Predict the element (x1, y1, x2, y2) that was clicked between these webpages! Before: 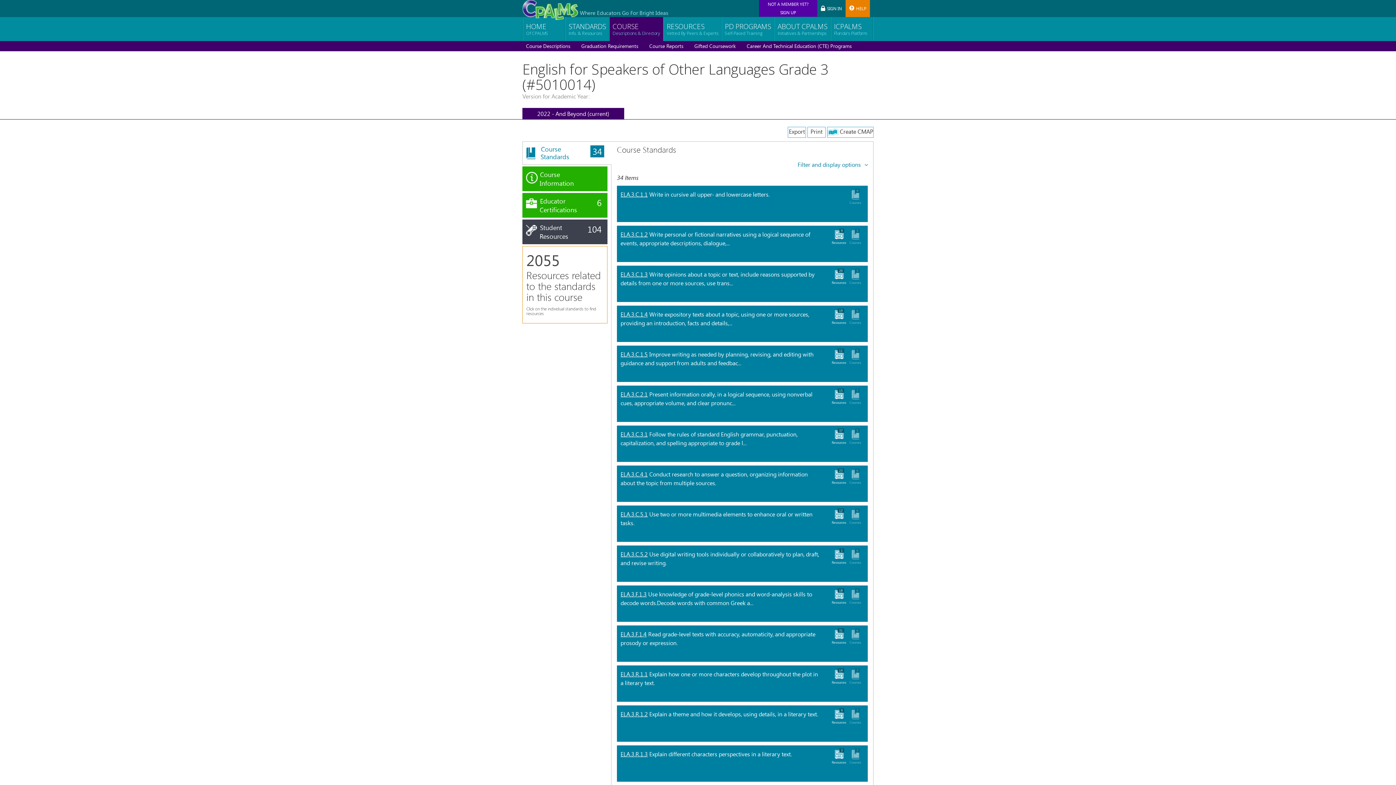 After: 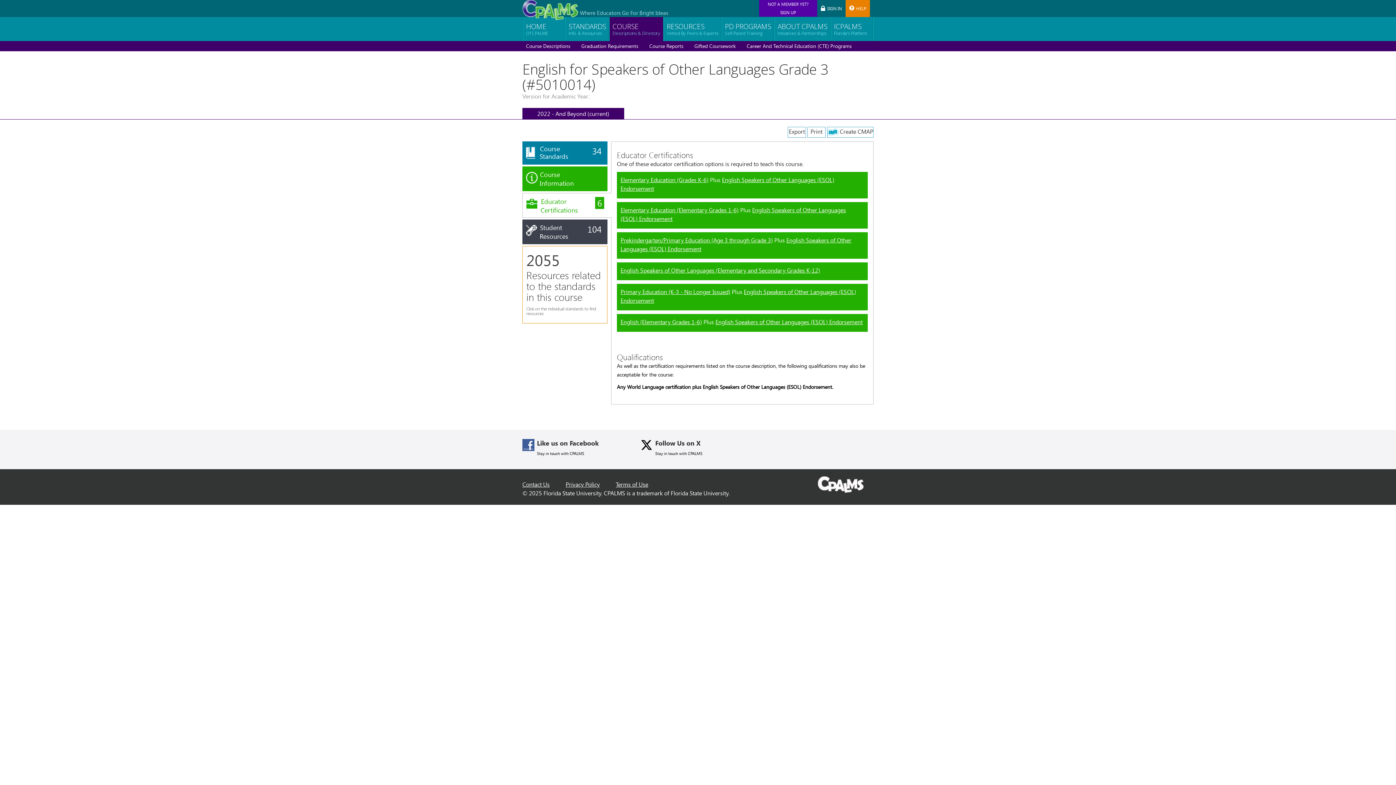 Action: bbox: (526, 196, 604, 214) label: Educator Certifications
6